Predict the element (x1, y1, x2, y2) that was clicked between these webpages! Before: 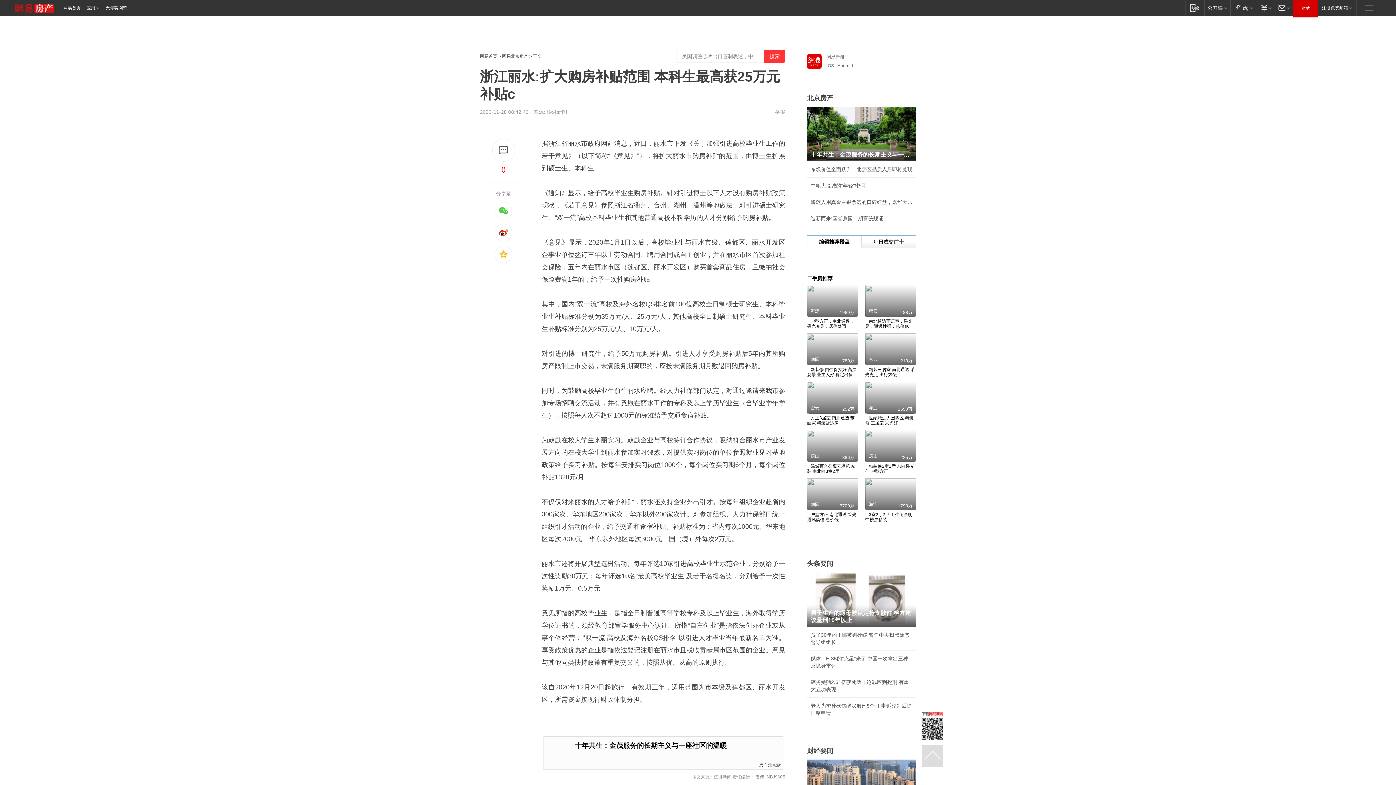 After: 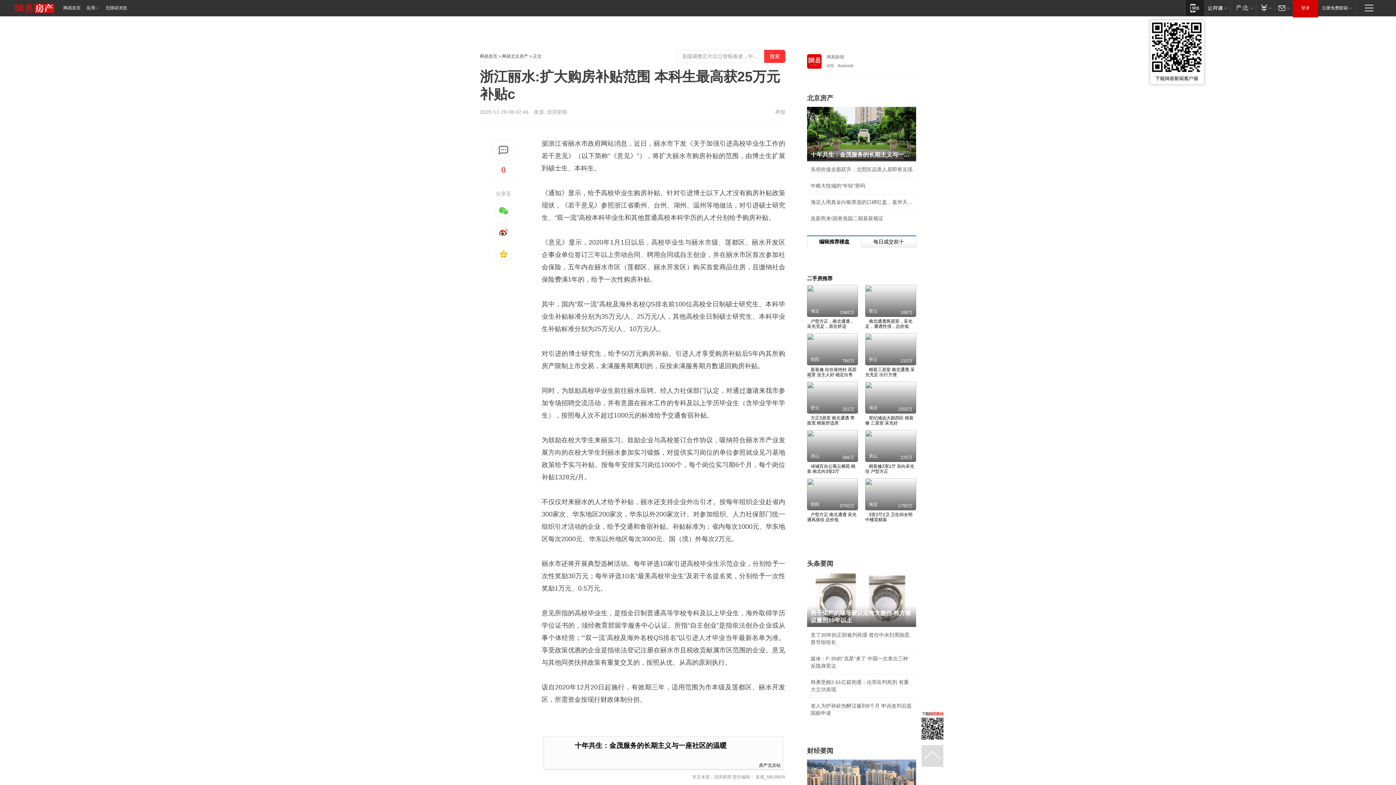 Action: label: 移动端 bbox: (1185, 0, 1204, 15)